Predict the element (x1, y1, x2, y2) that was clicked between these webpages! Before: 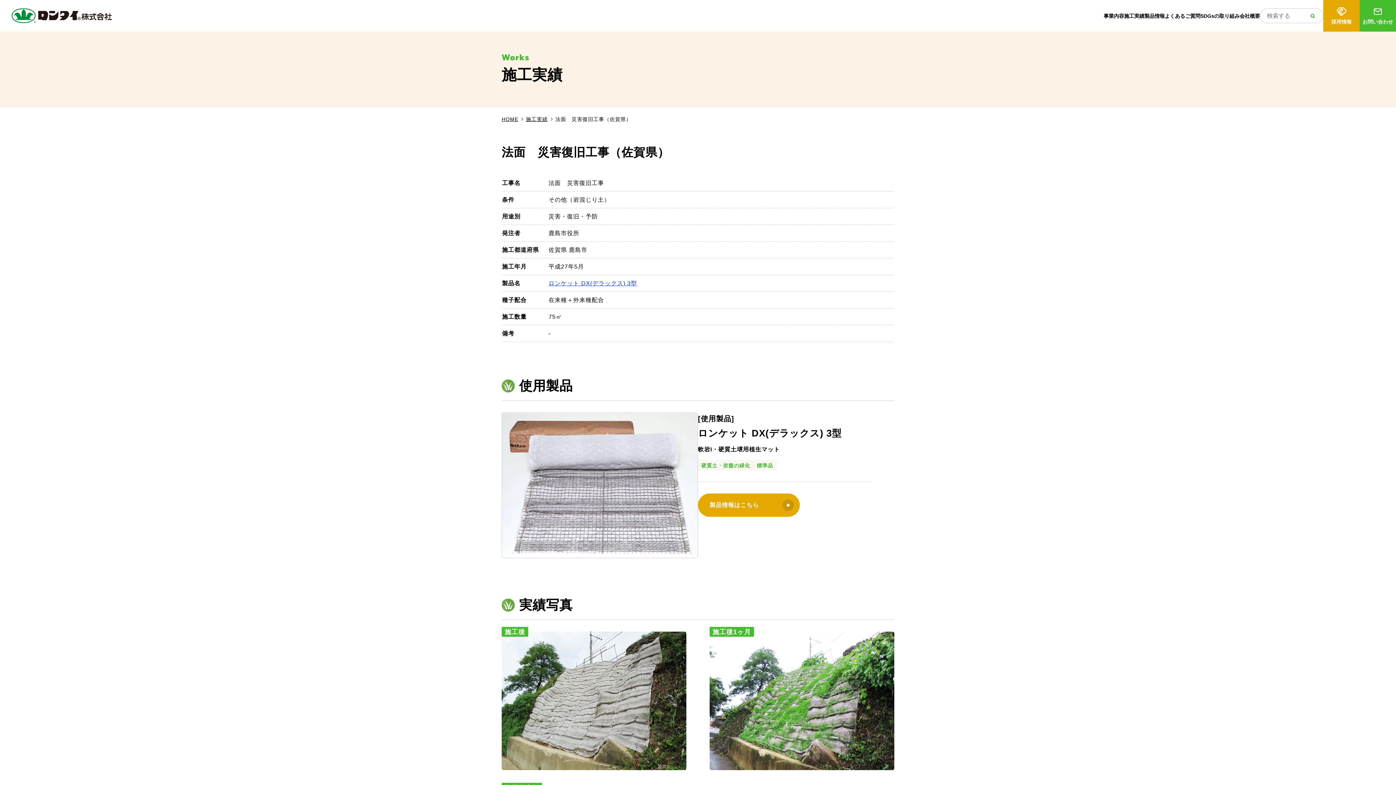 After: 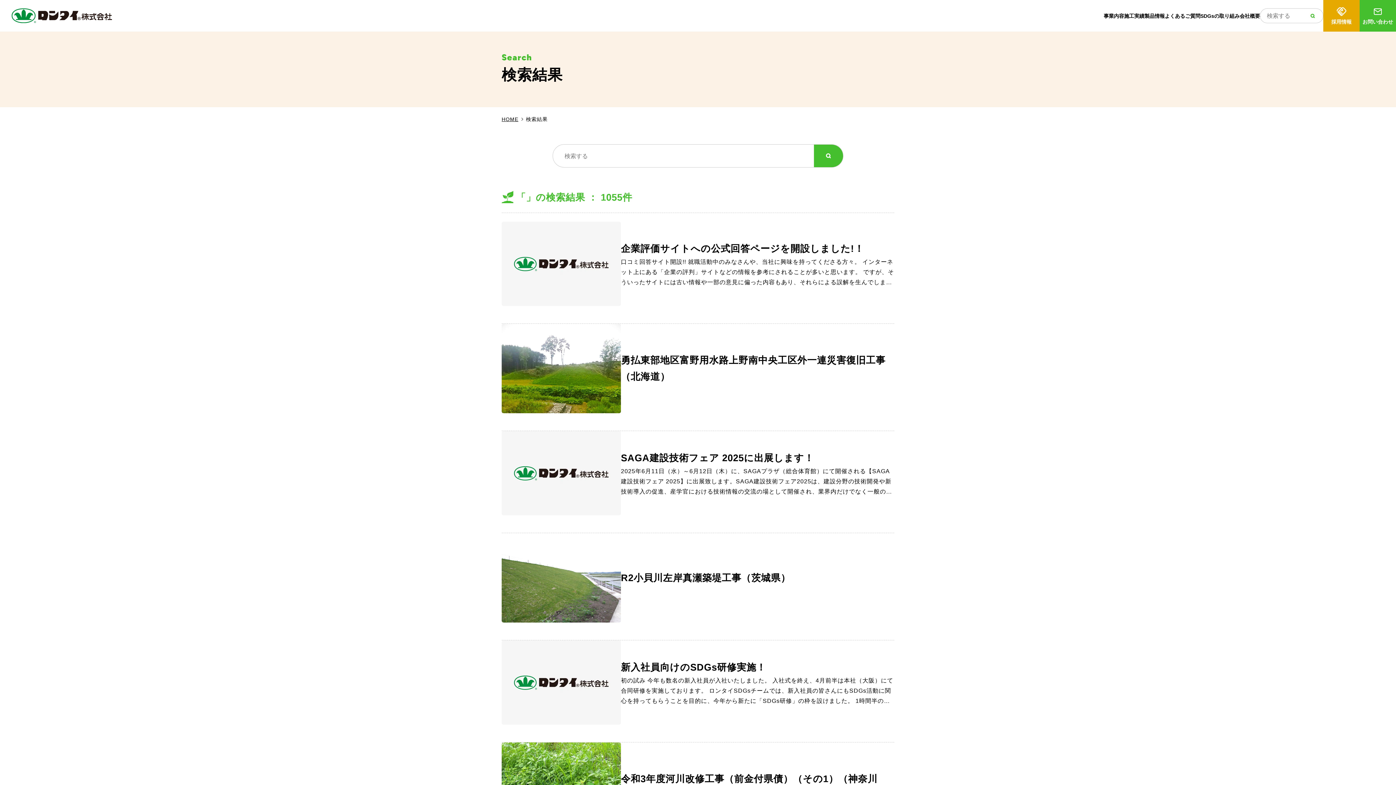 Action: bbox: (1308, 13, 1317, 18)